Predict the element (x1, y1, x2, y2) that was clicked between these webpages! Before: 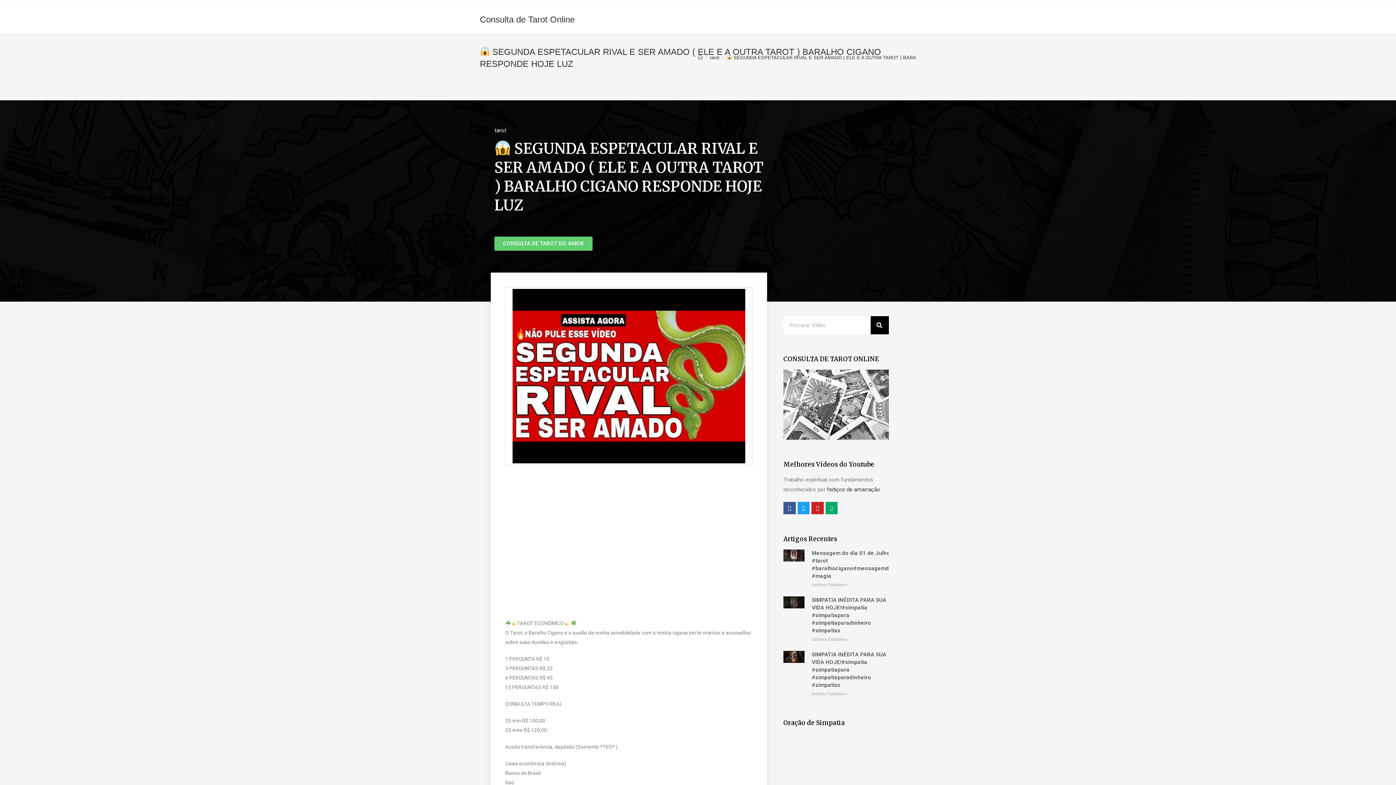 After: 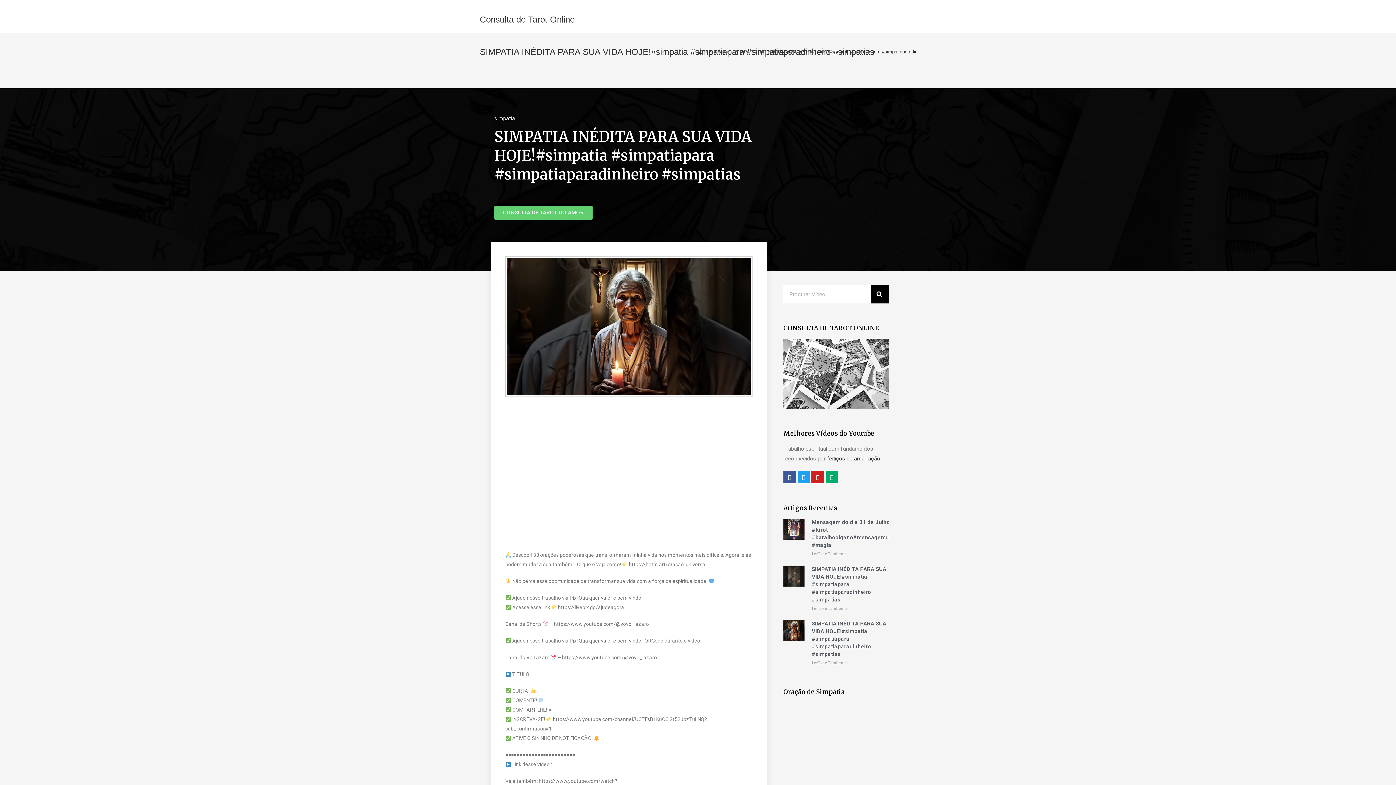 Action: bbox: (811, 691, 847, 696) label: Leia mais sobre SIMPATIA INÉDITA PARA SUA VIDA HOJE!#simpatia #simpatiapara #simpatiaparadinheiro #simpatias